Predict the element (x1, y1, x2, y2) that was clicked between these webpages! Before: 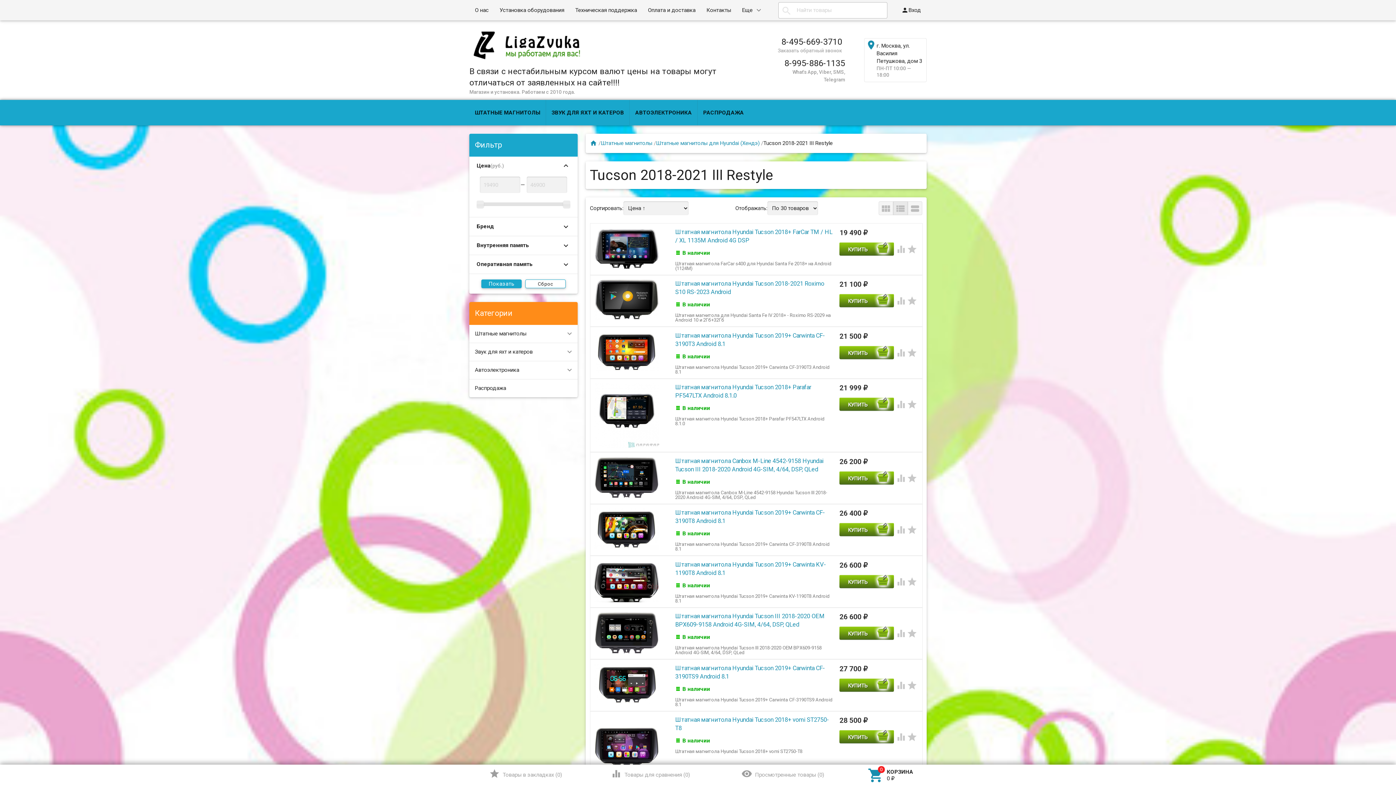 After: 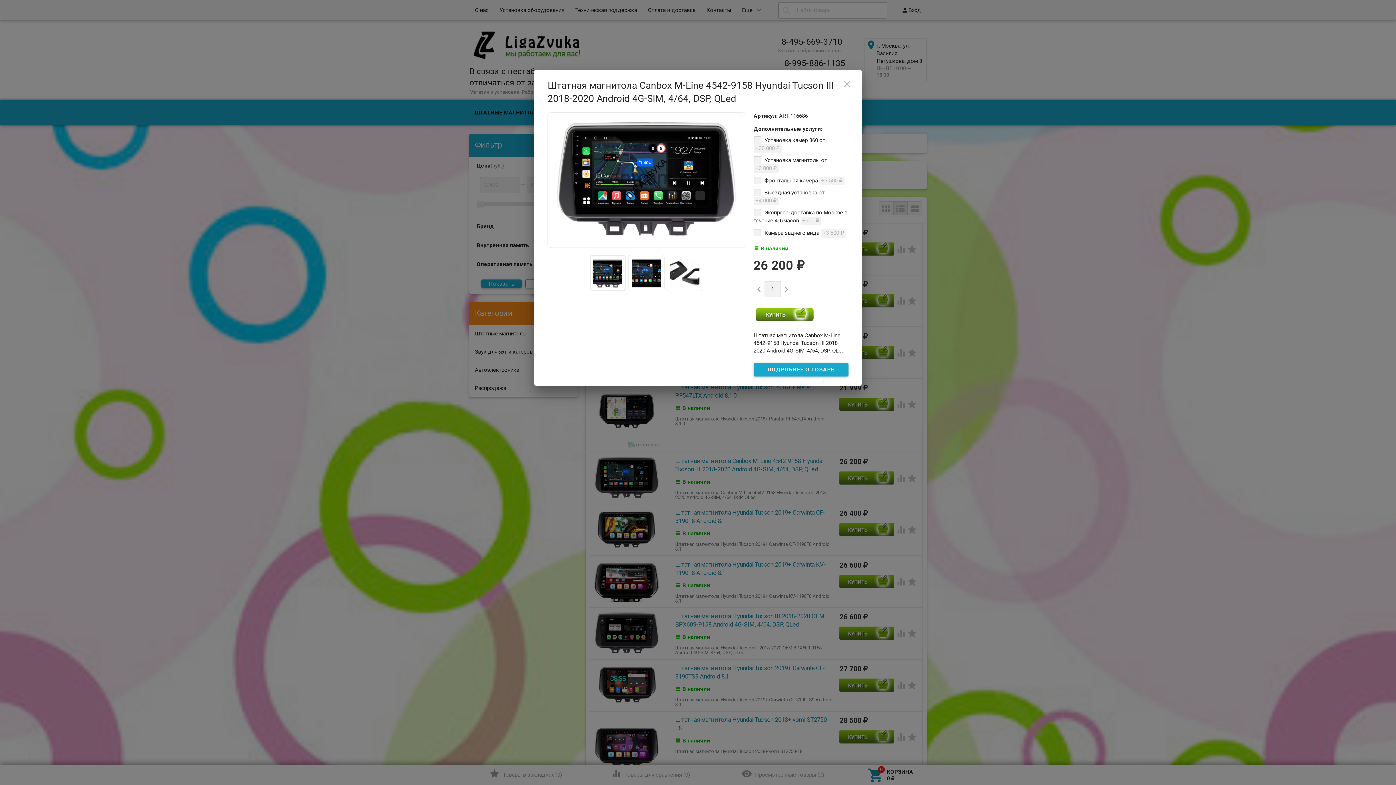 Action: label: 

 bbox: (594, 474, 659, 480)